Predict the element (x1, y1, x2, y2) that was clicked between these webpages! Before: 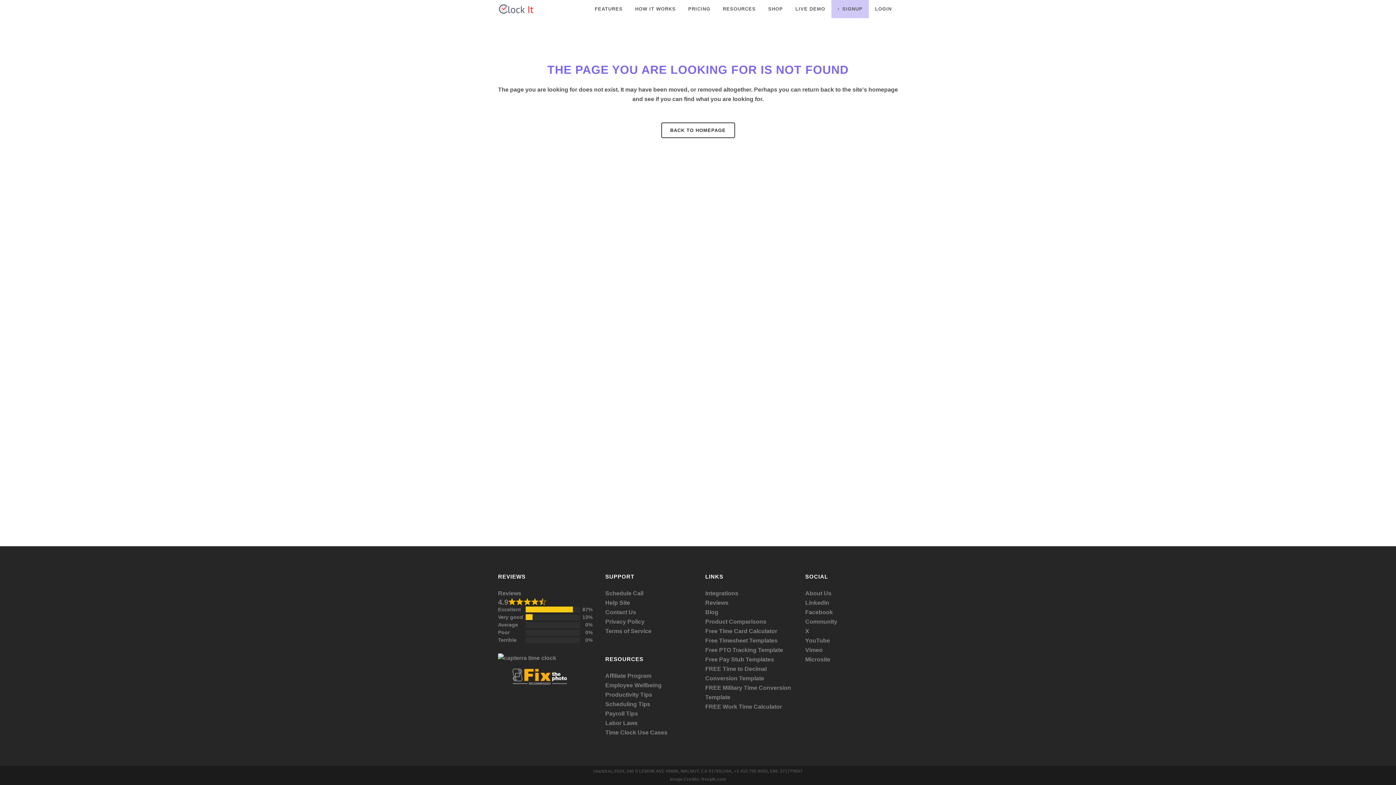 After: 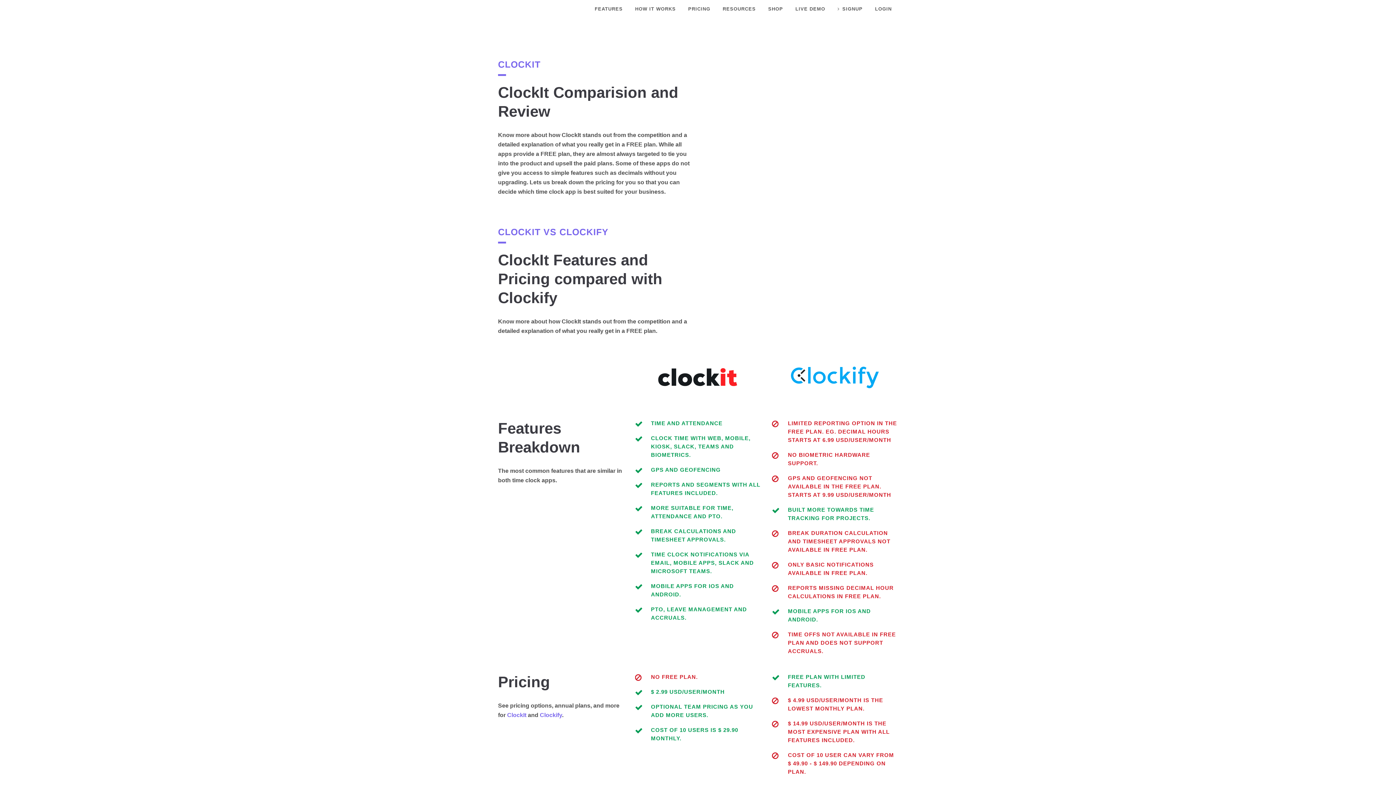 Action: bbox: (729, 618, 766, 625) label: Comparisons